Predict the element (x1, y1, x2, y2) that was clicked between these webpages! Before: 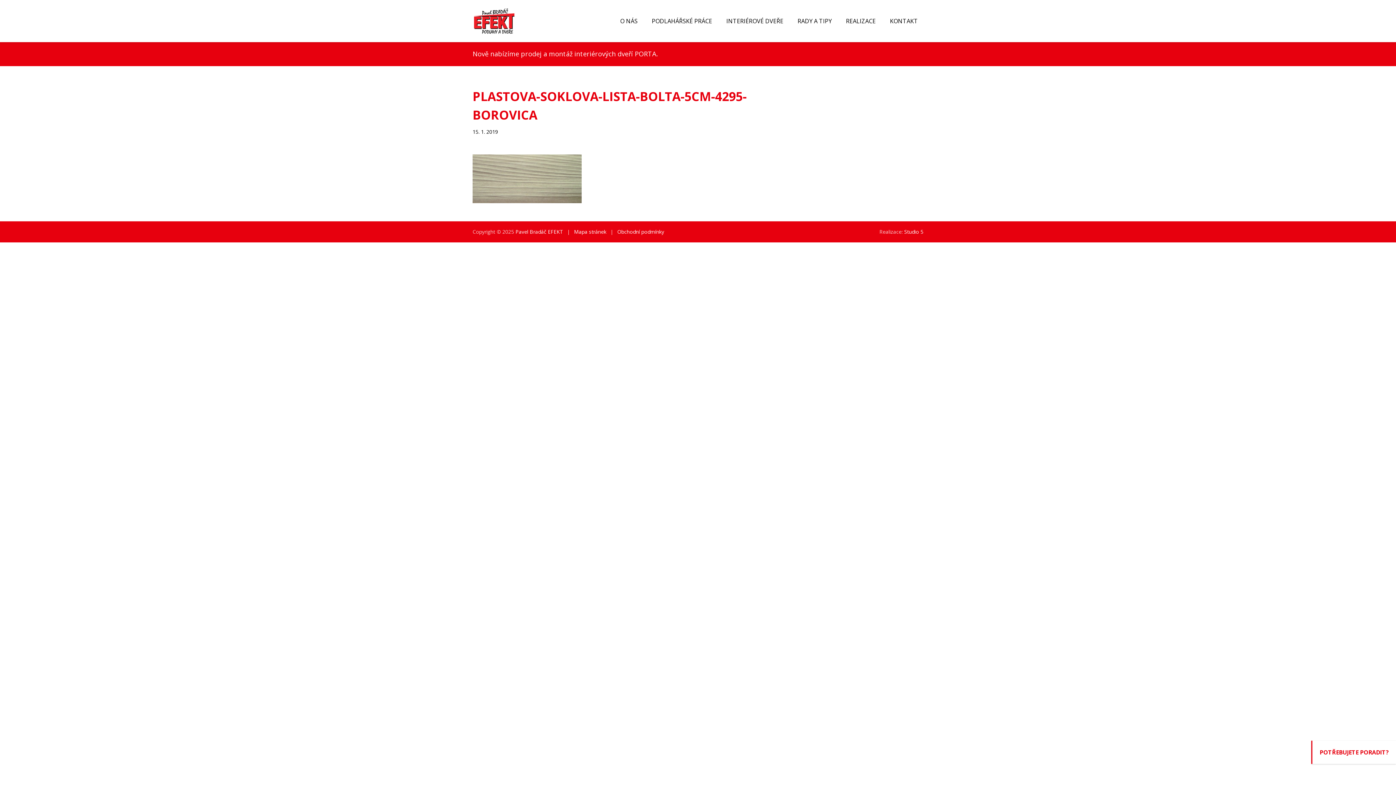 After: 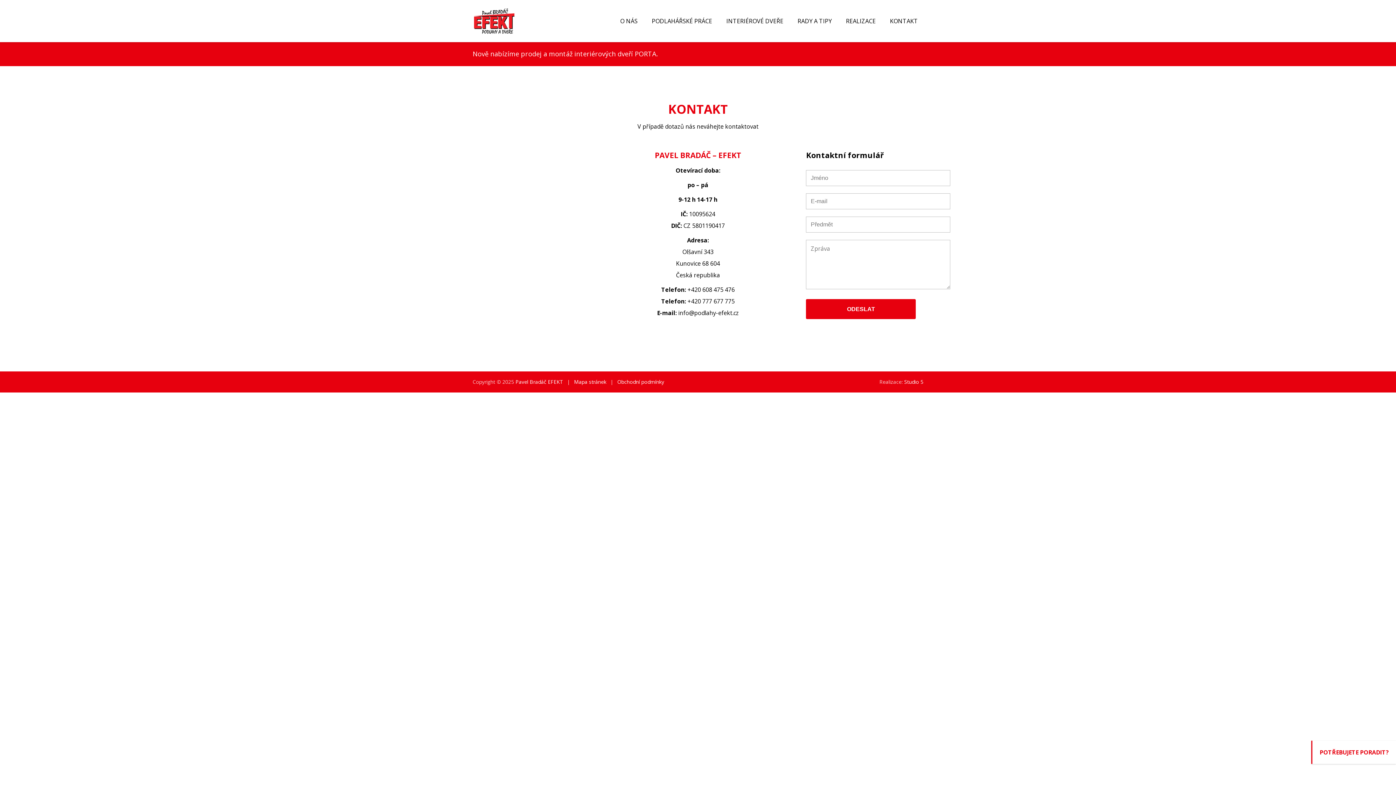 Action: bbox: (882, 0, 925, 42) label: KONTAKT